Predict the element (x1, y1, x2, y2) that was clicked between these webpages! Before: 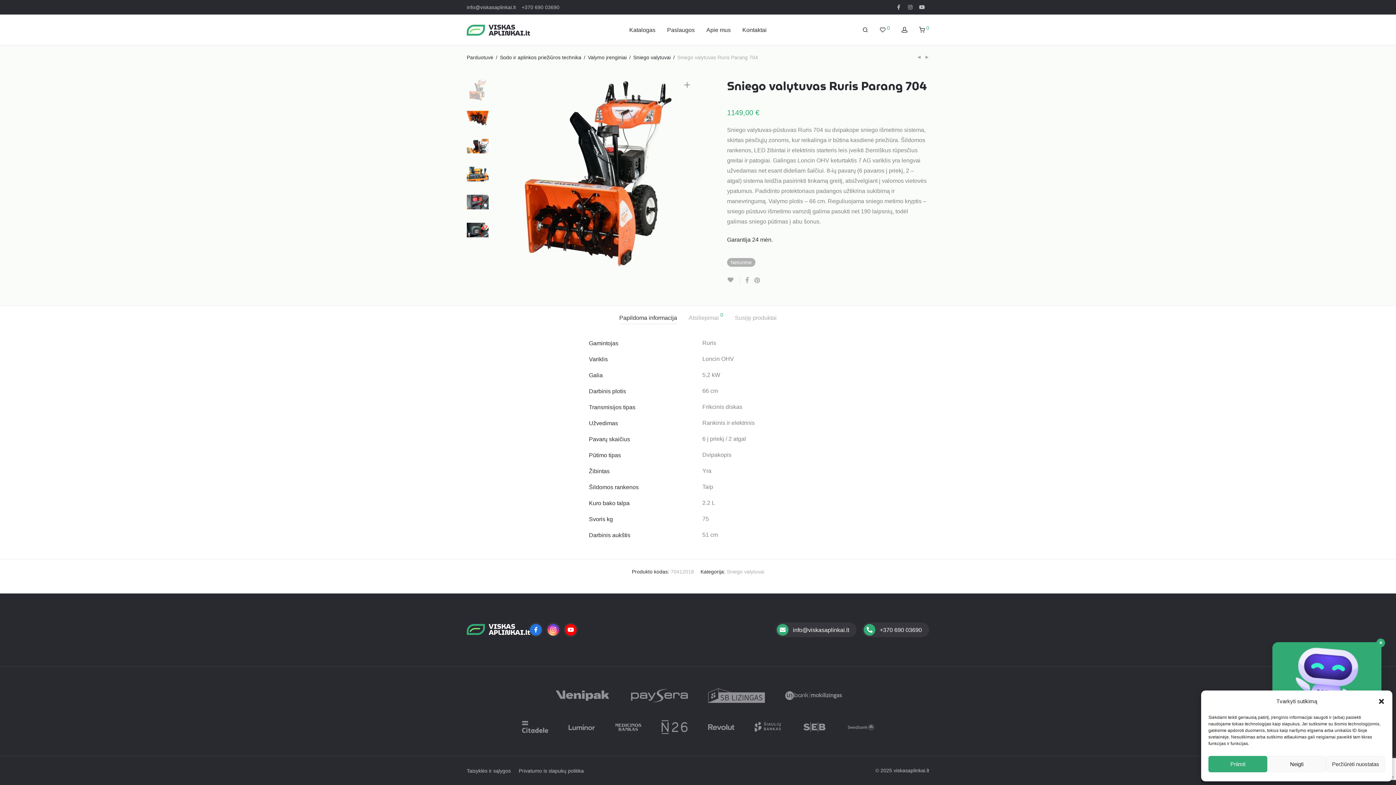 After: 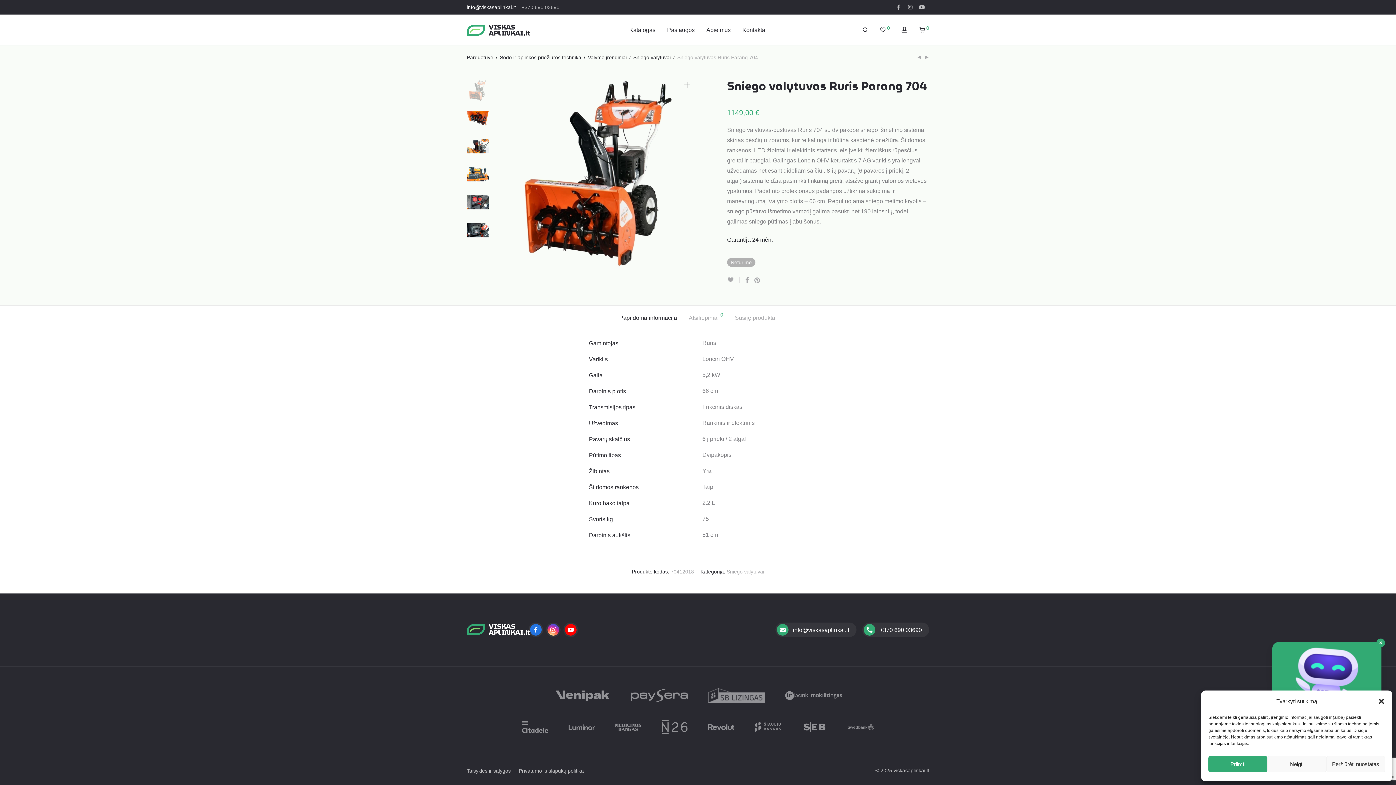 Action: bbox: (466, 2, 516, 11) label: info@viskasaplinkai.lt